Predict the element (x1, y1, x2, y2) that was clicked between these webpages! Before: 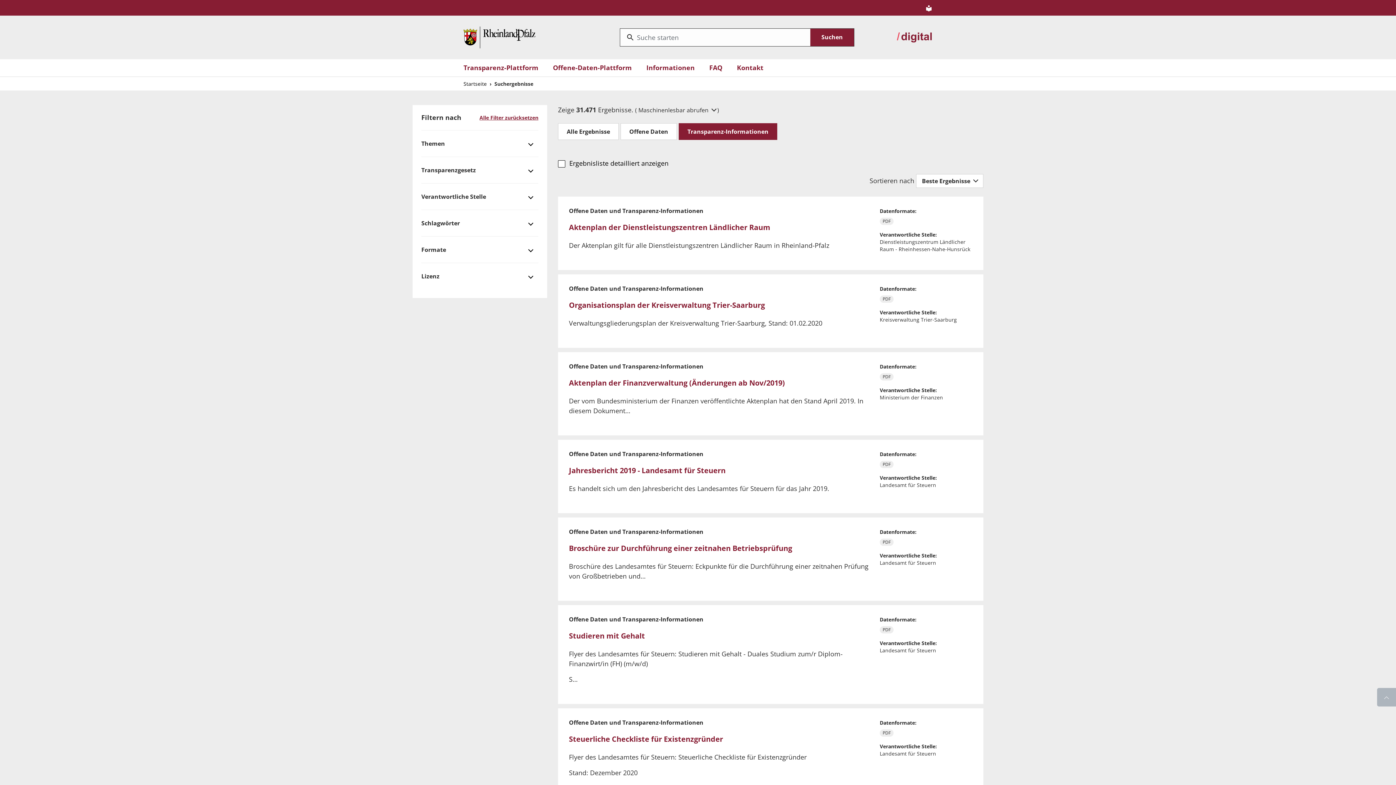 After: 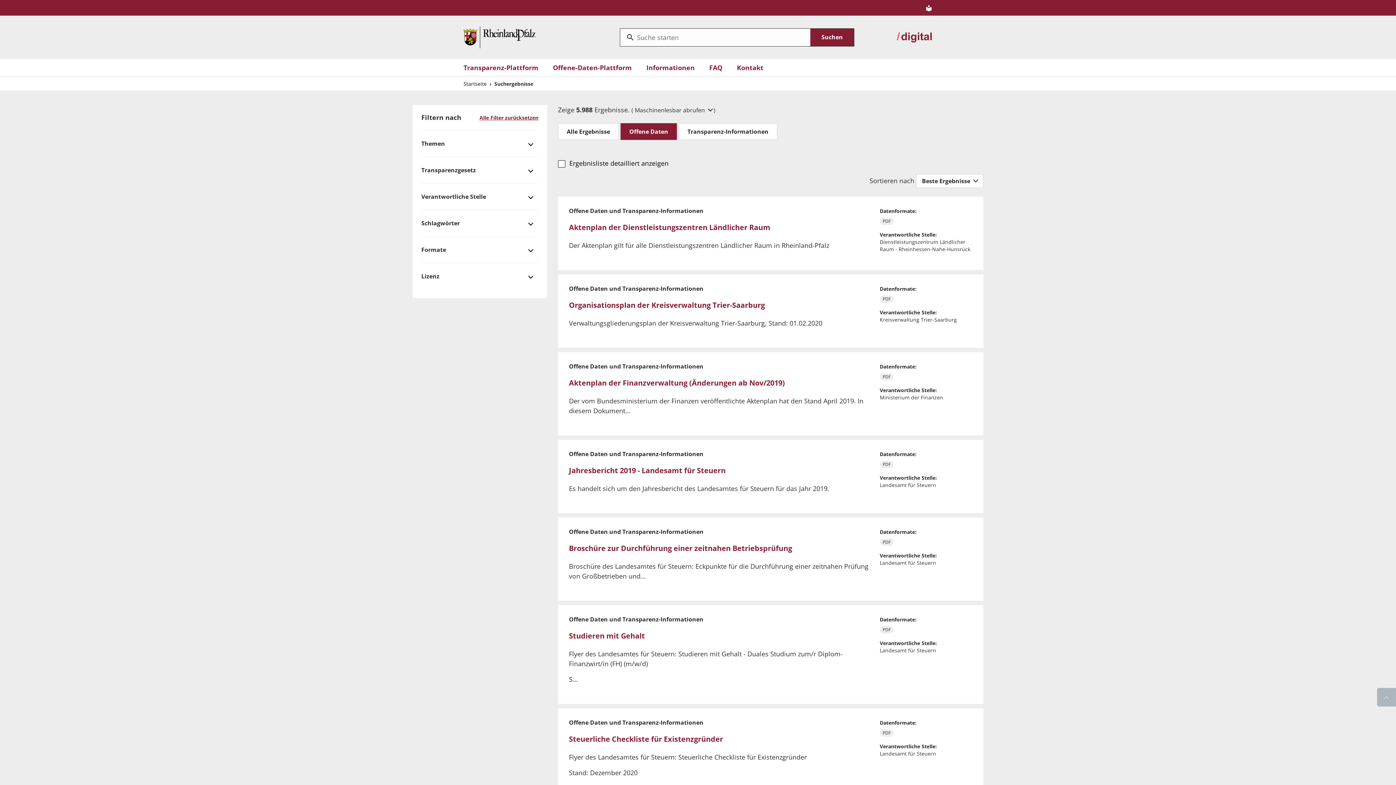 Action: bbox: (620, 123, 677, 140) label: Offene Daten